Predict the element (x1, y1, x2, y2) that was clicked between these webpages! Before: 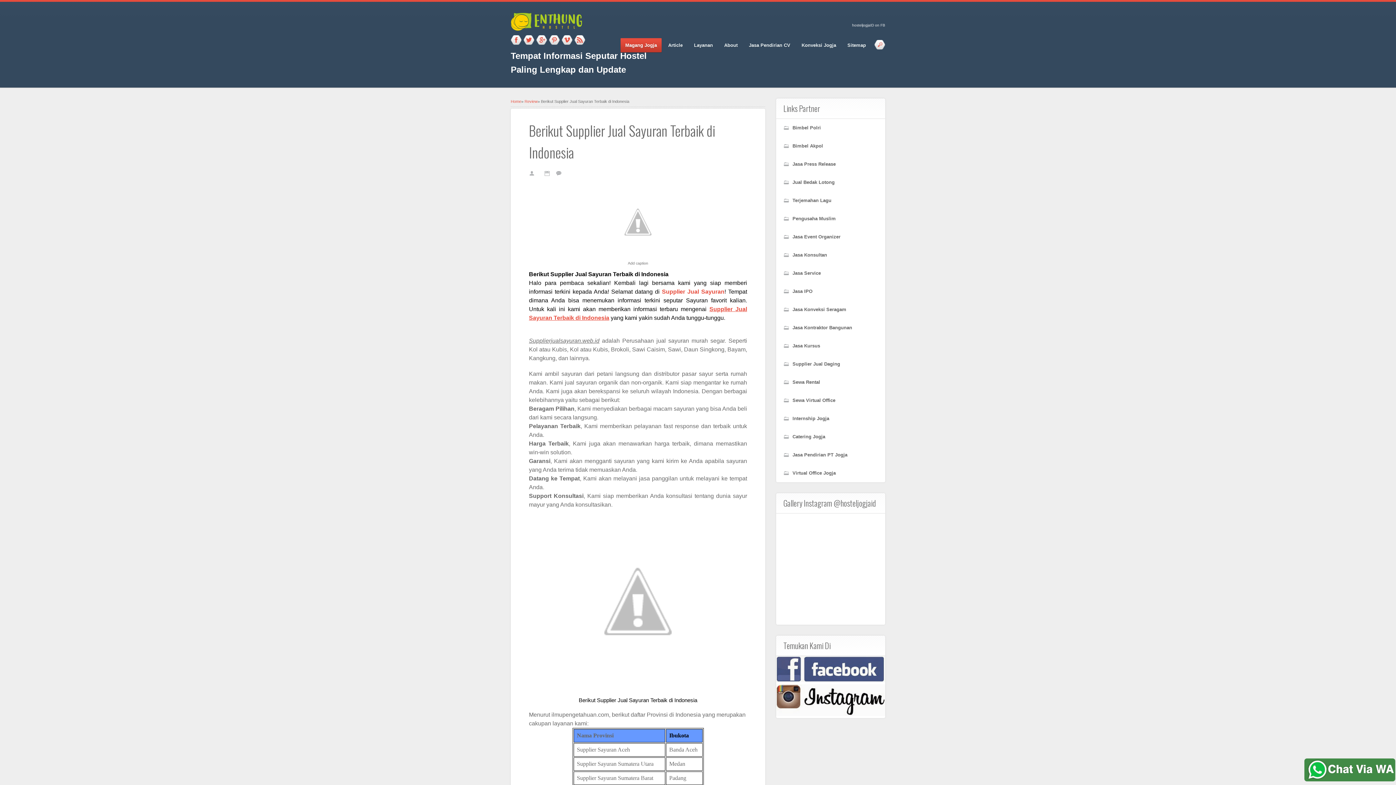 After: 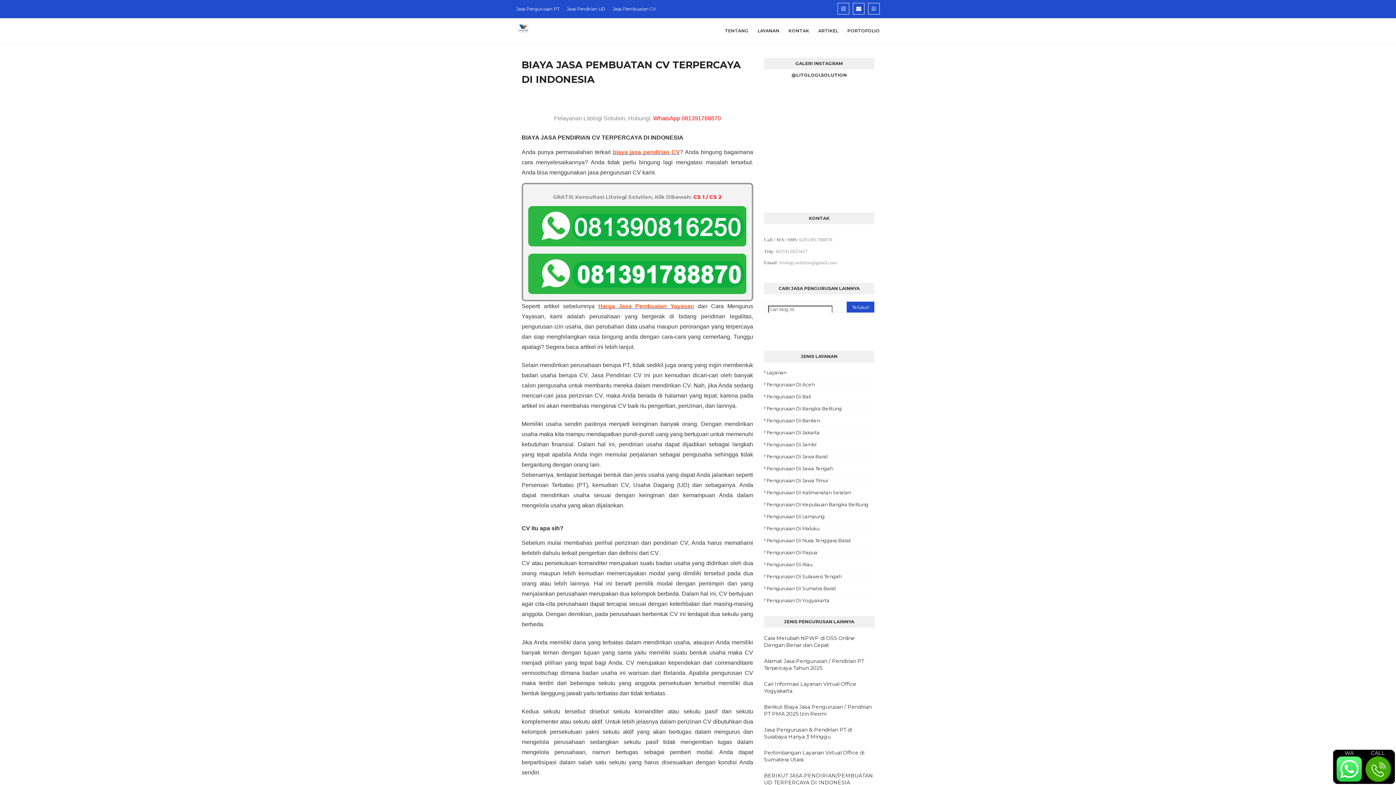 Action: bbox: (744, 38, 795, 52) label: Jasa Pendirian CV